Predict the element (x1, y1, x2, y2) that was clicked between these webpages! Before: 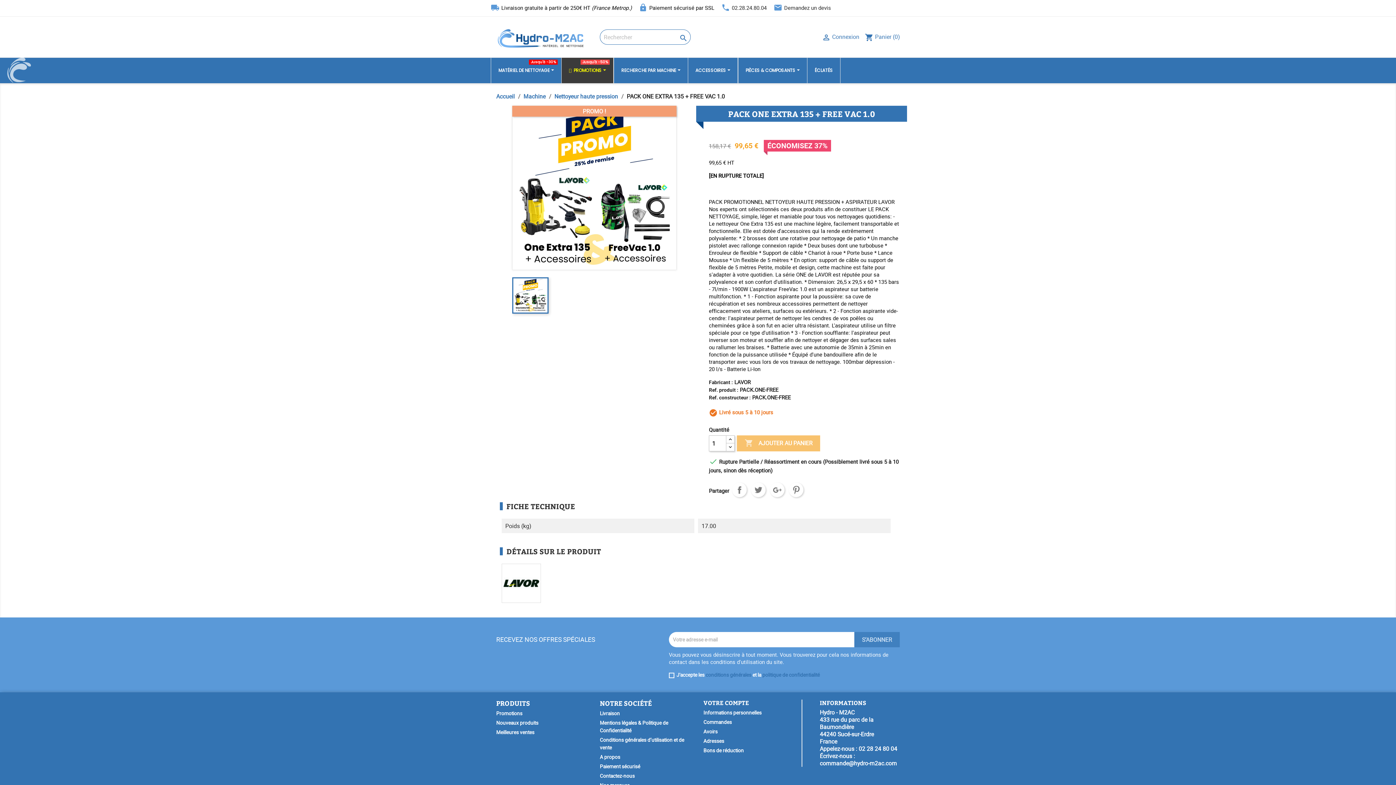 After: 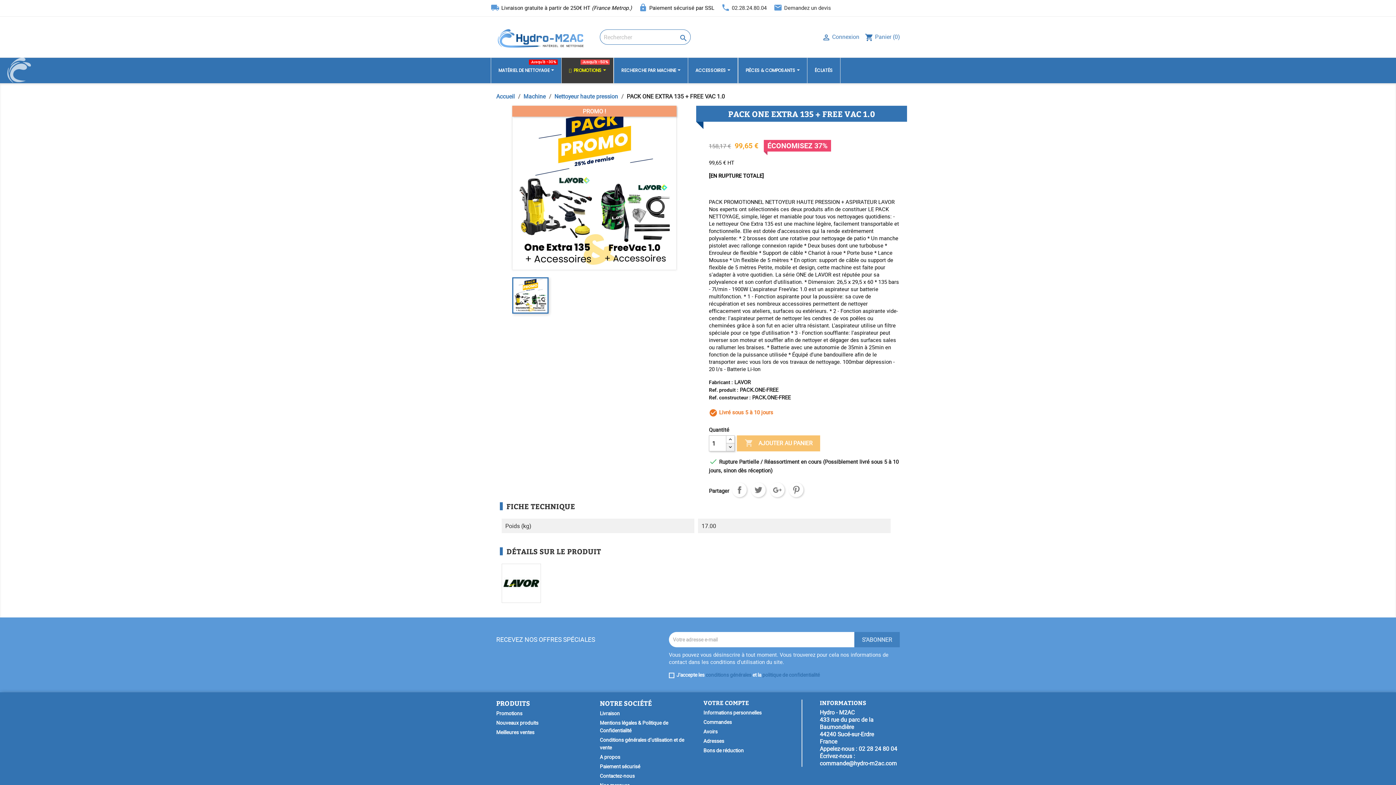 Action: bbox: (726, 443, 734, 451)